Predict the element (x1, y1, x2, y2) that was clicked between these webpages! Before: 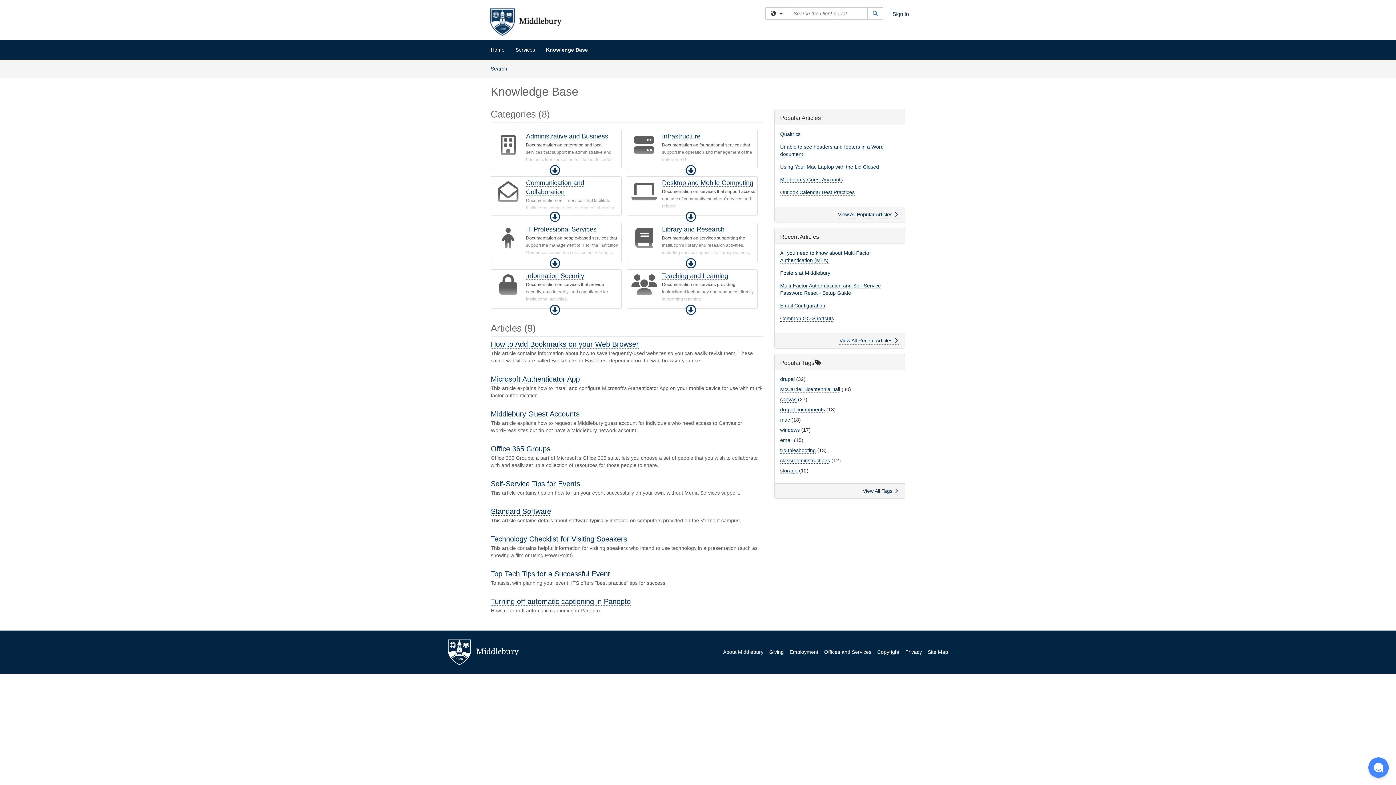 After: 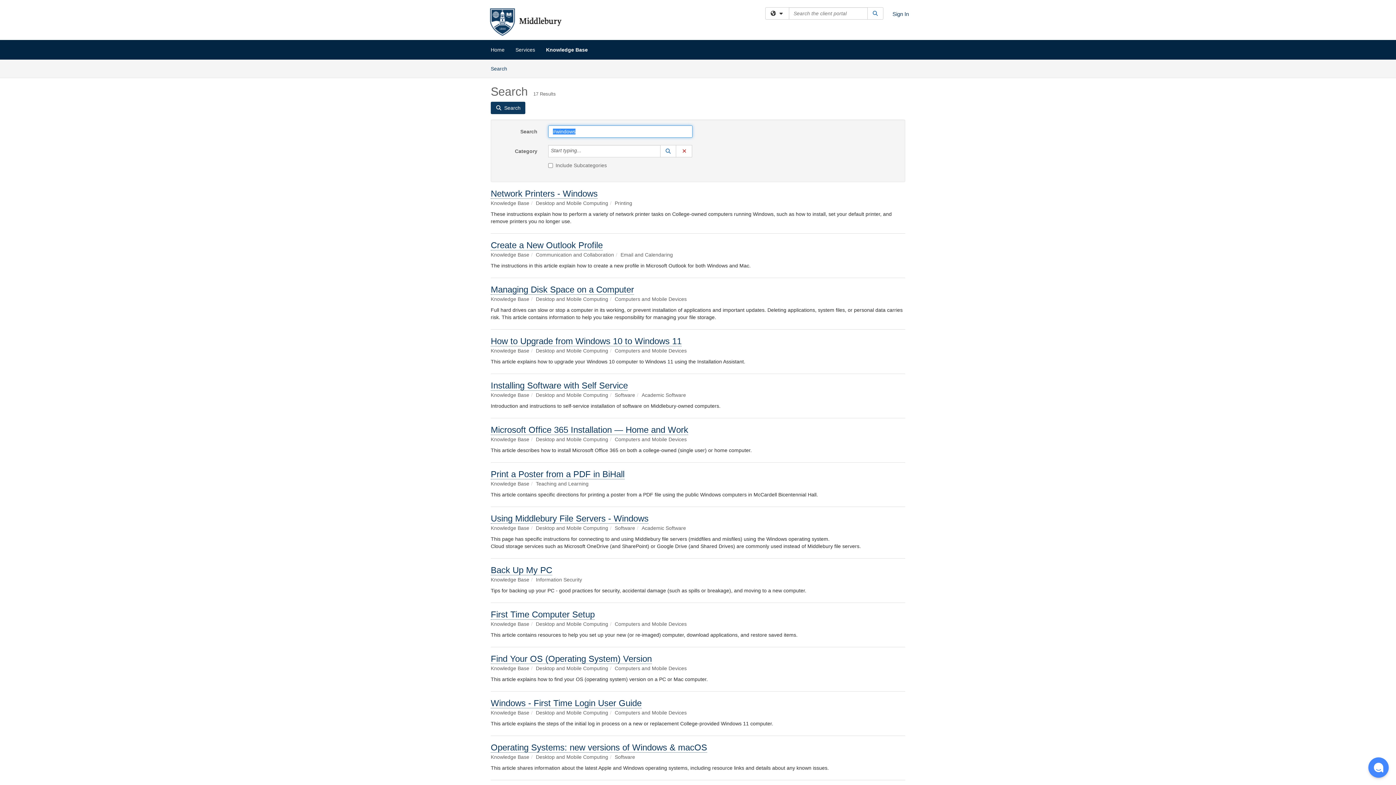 Action: label: windows bbox: (780, 427, 800, 433)